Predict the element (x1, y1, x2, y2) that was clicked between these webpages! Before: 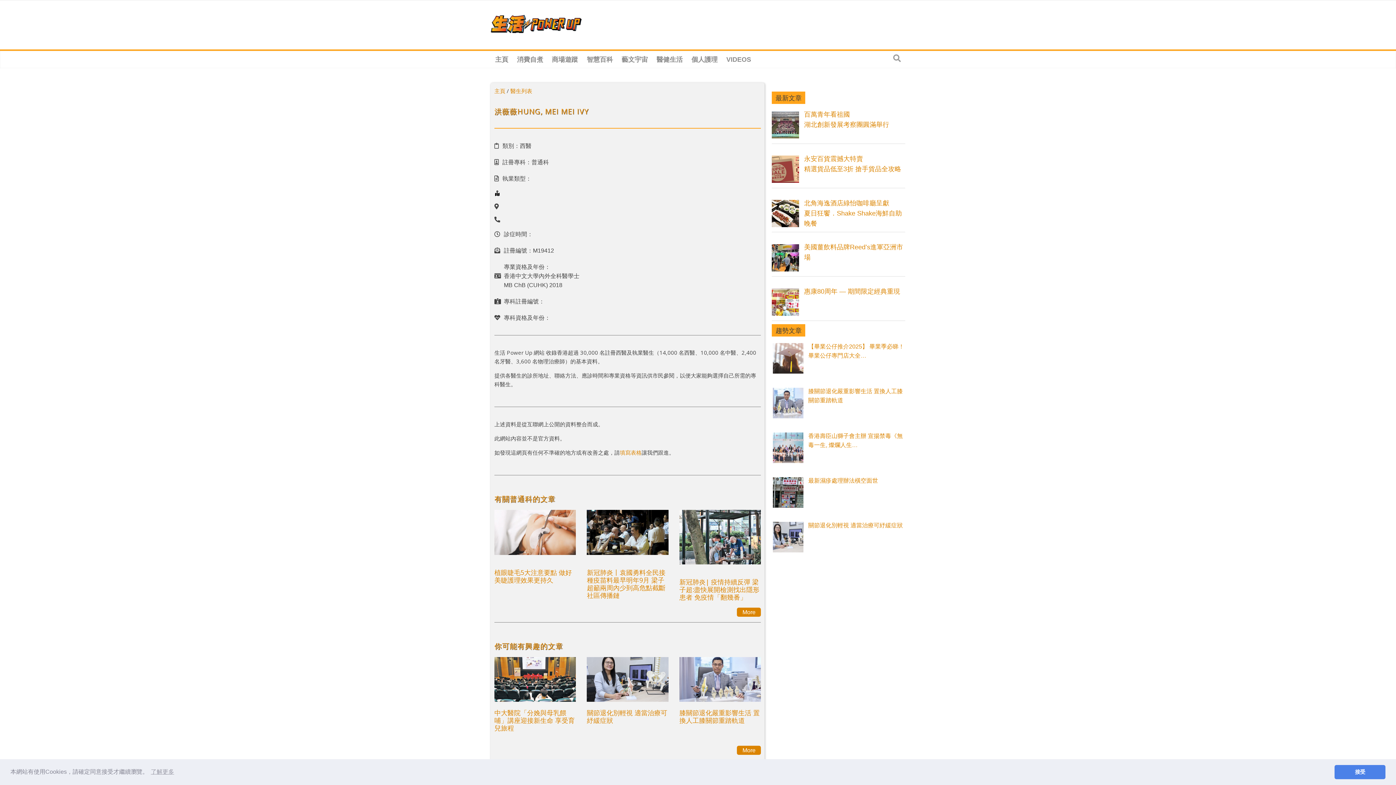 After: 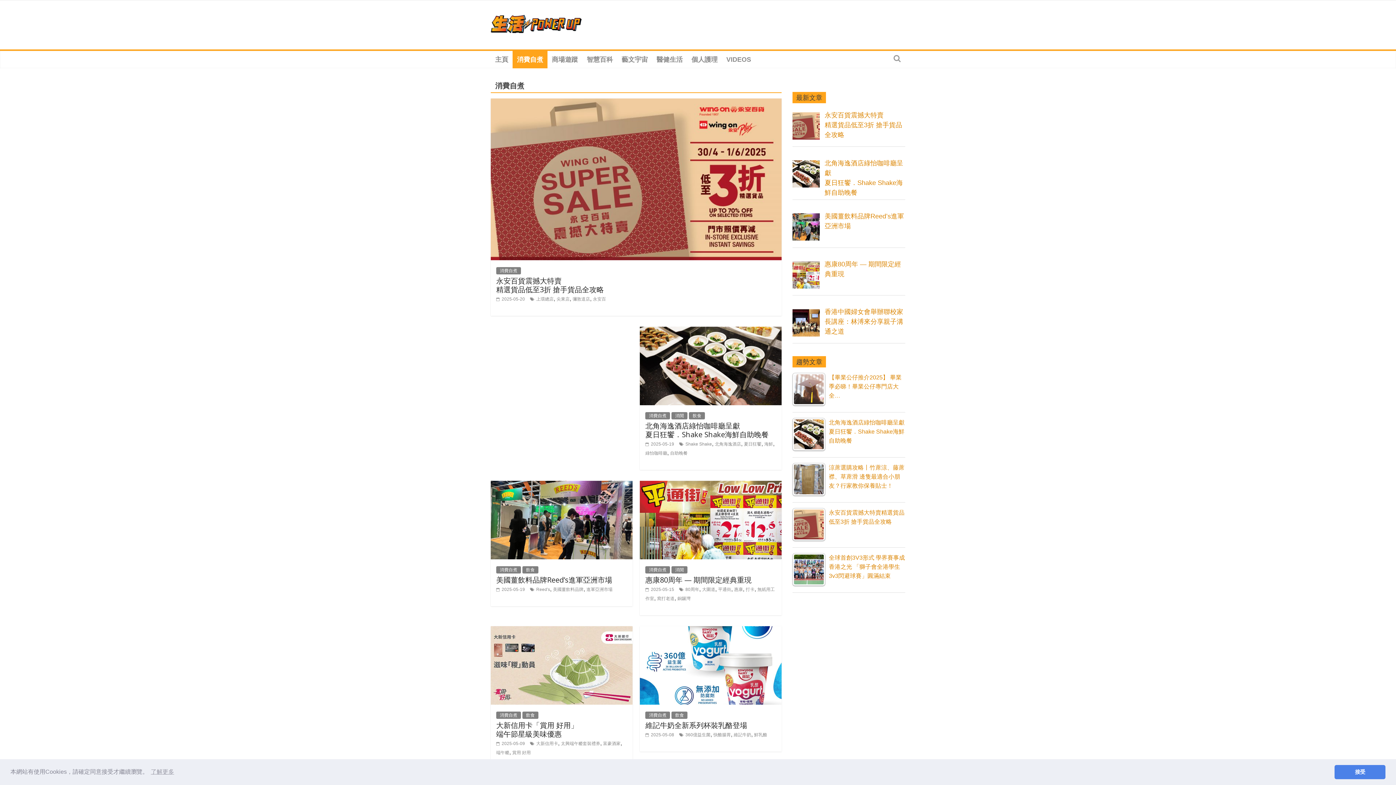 Action: label: 消費自煮 bbox: (512, 50, 547, 68)